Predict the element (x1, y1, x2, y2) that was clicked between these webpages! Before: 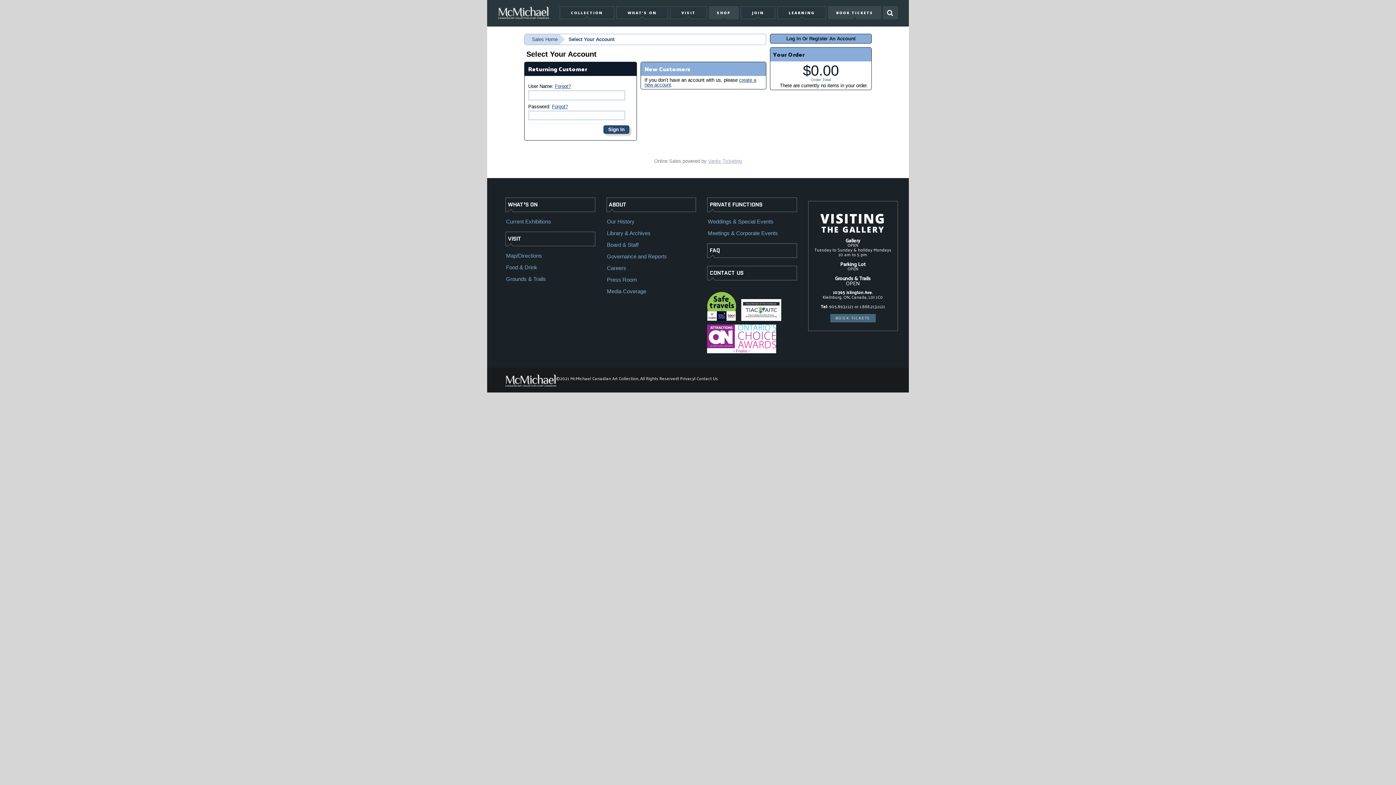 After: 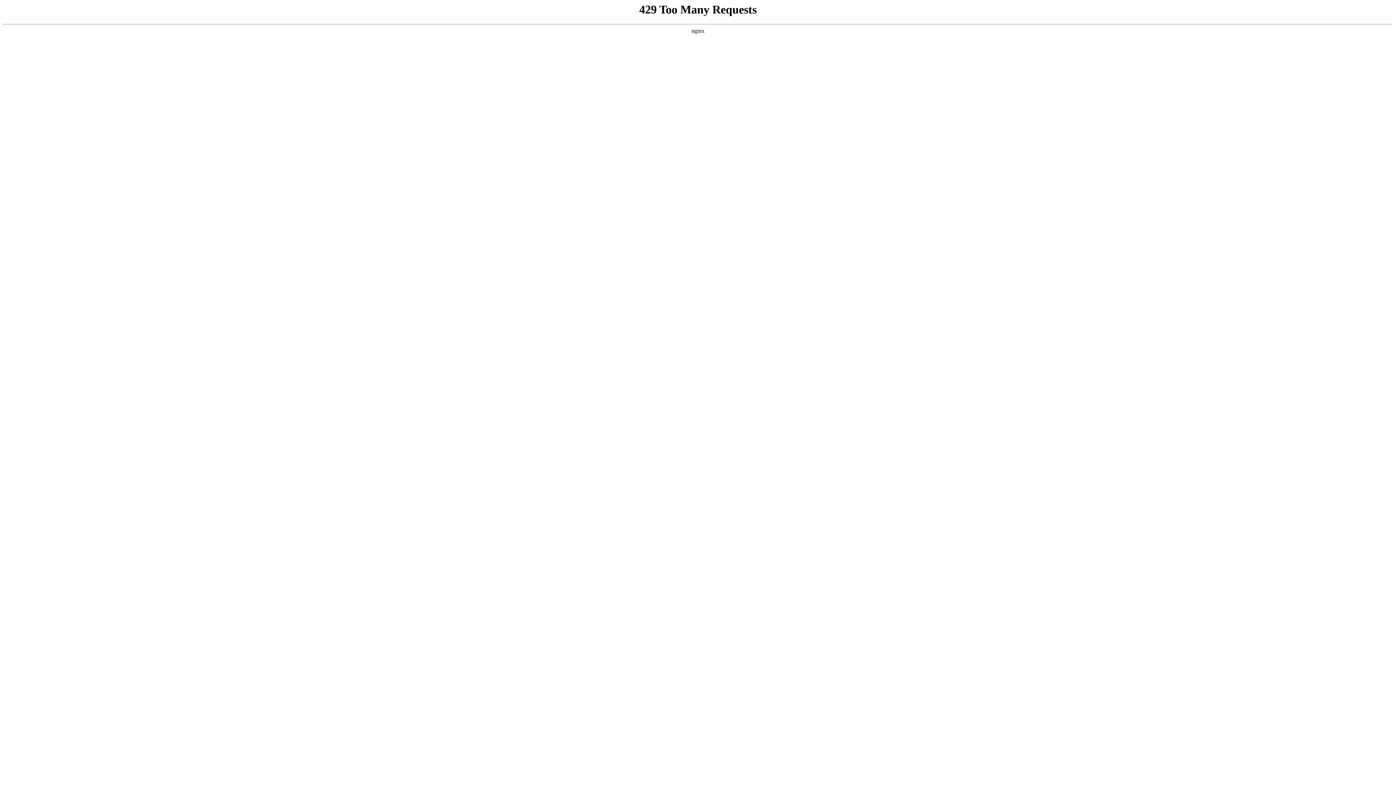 Action: label: VISIT  bbox: (670, 5, 707, 19)